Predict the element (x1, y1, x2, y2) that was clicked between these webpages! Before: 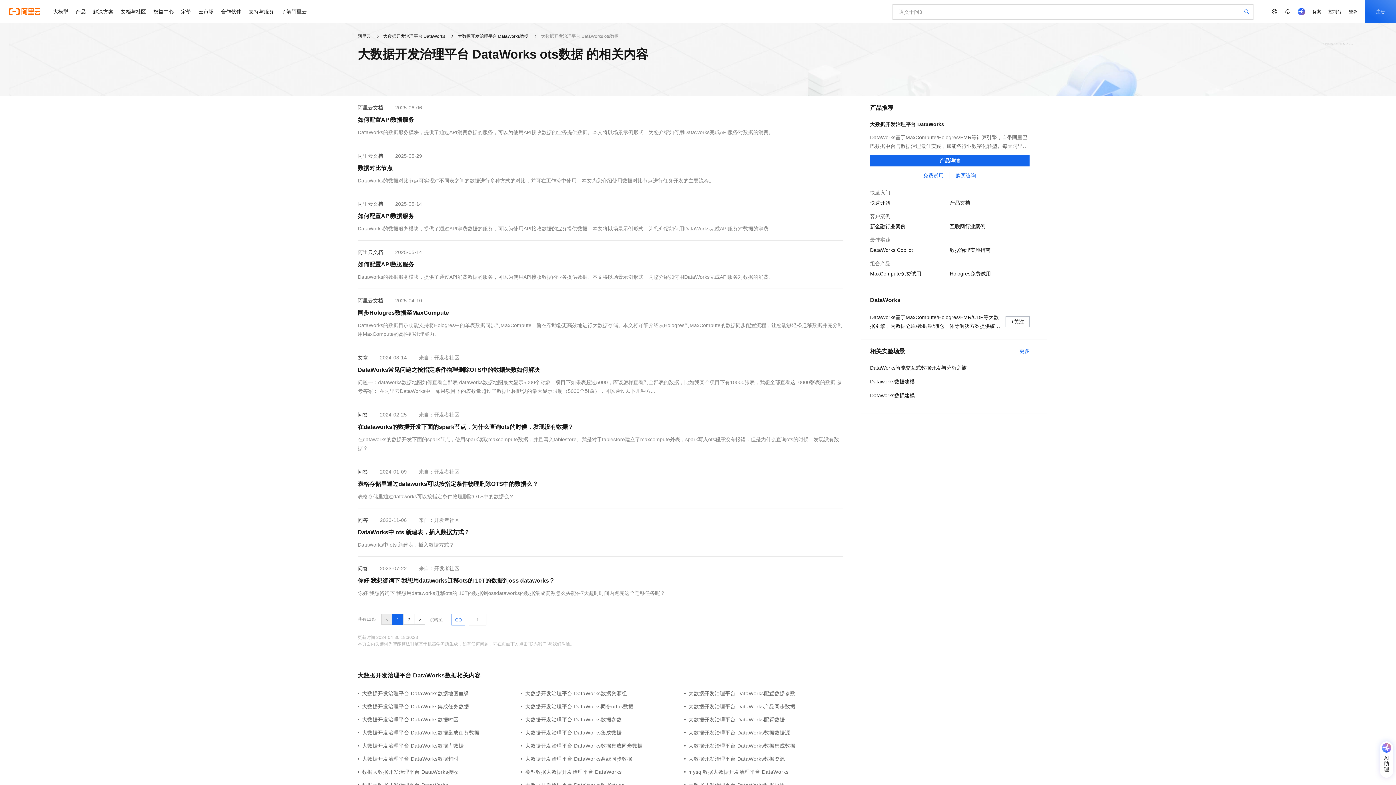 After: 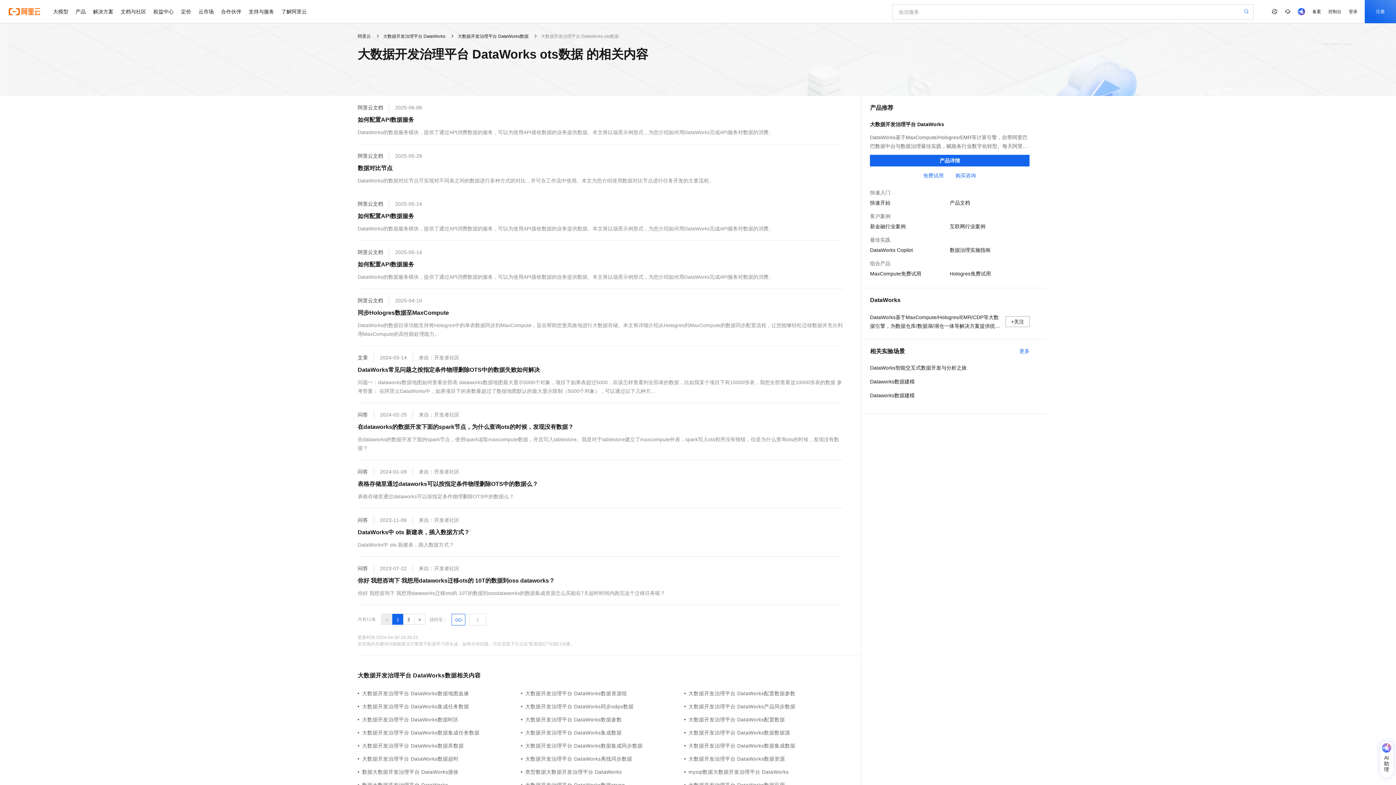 Action: bbox: (381, 614, 392, 625) label: <